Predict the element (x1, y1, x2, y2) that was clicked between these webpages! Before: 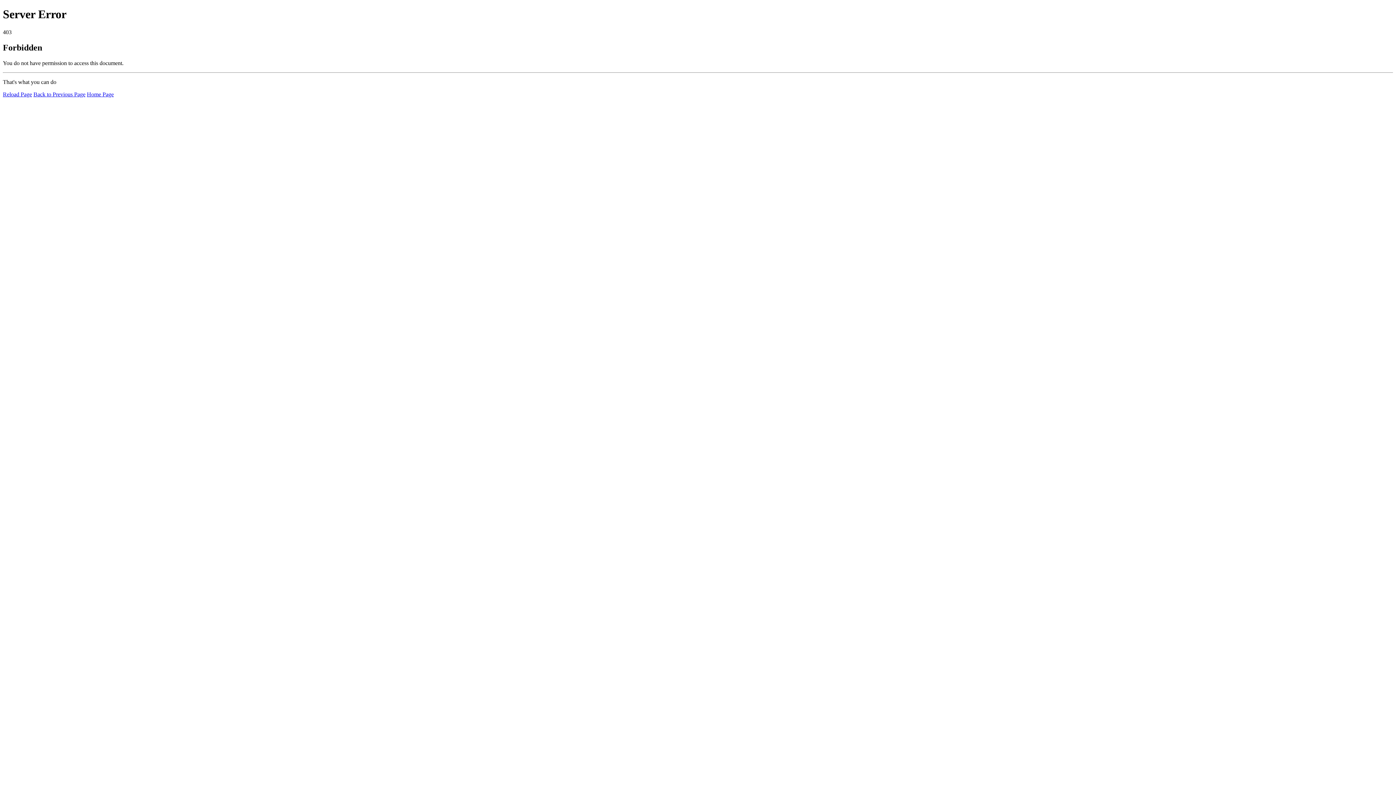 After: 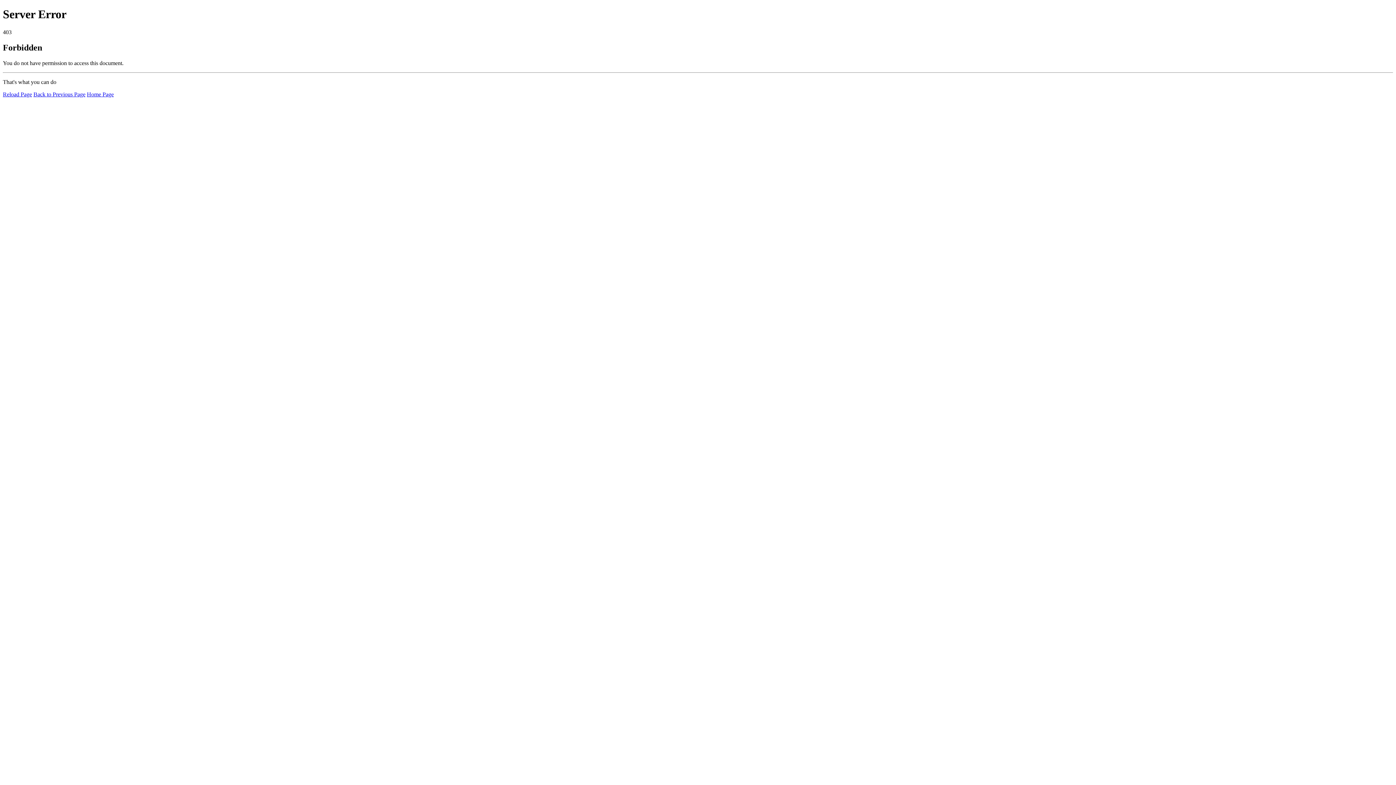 Action: label: Home Page bbox: (86, 91, 113, 97)